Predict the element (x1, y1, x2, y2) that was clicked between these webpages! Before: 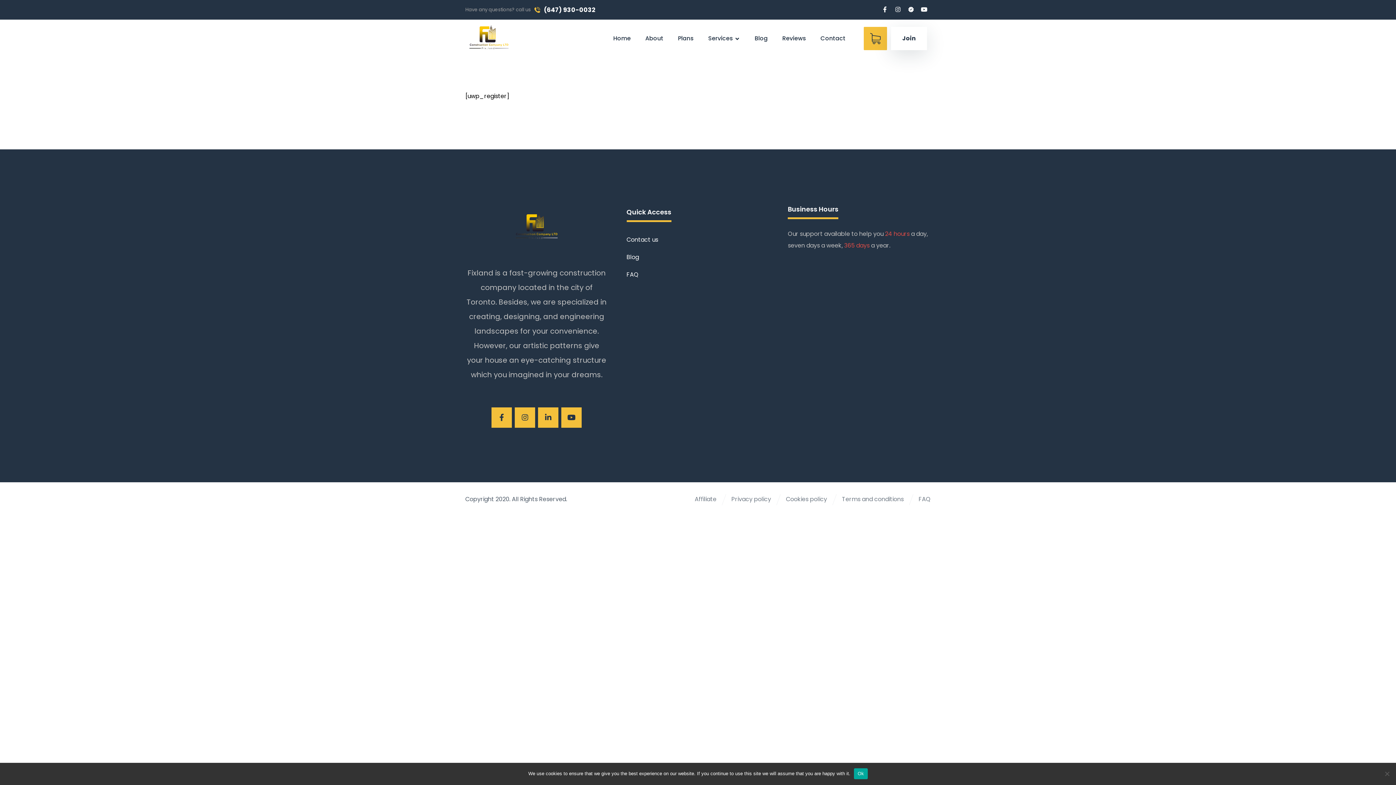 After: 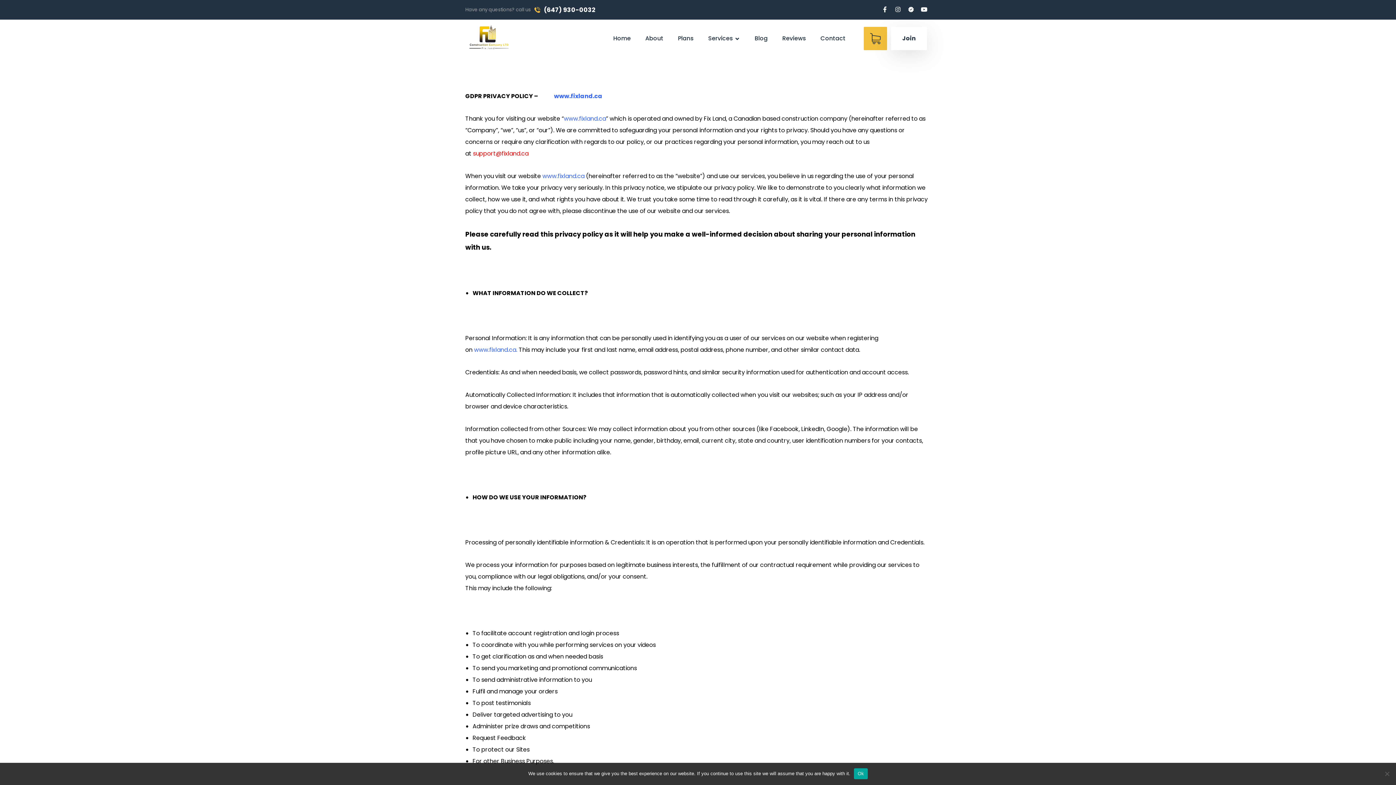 Action: label: Privacy policy bbox: (731, 494, 771, 503)